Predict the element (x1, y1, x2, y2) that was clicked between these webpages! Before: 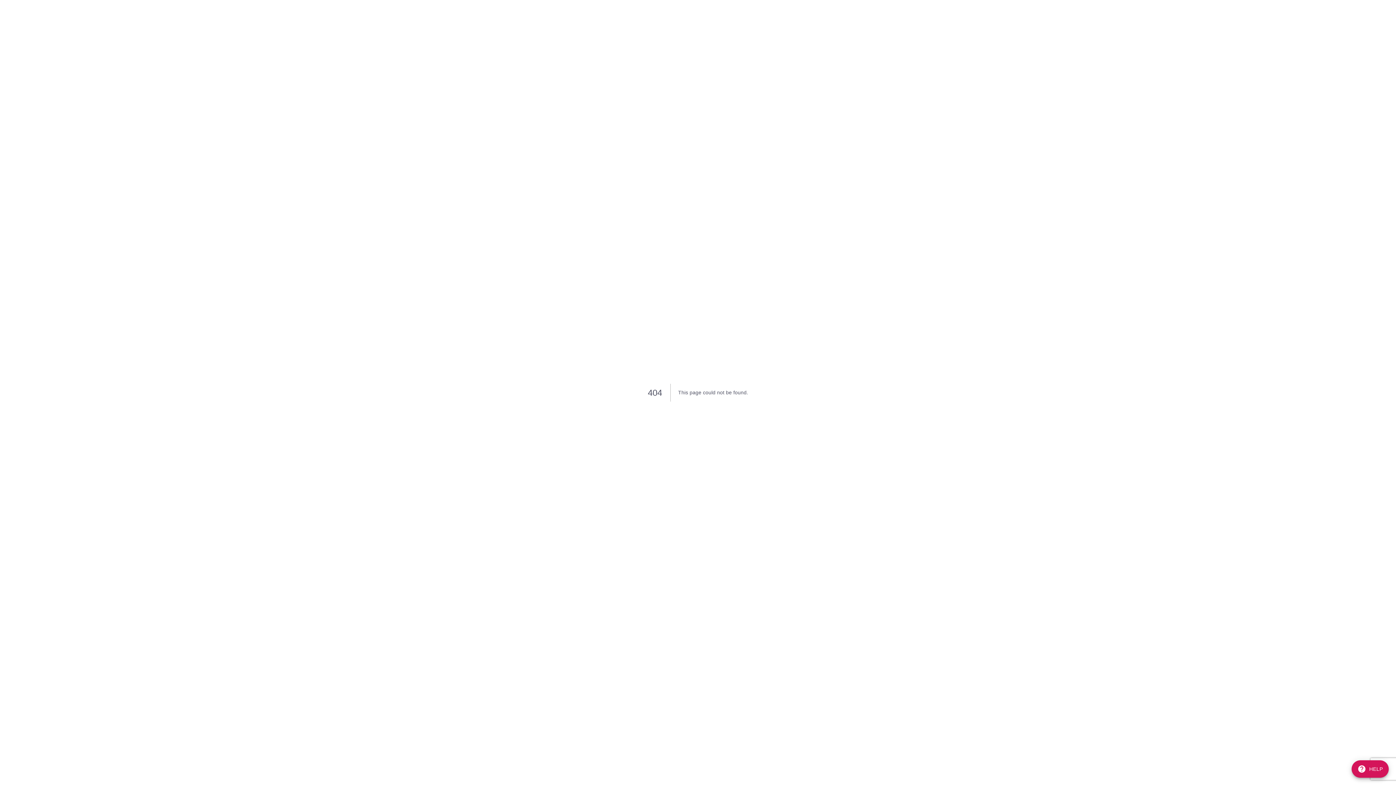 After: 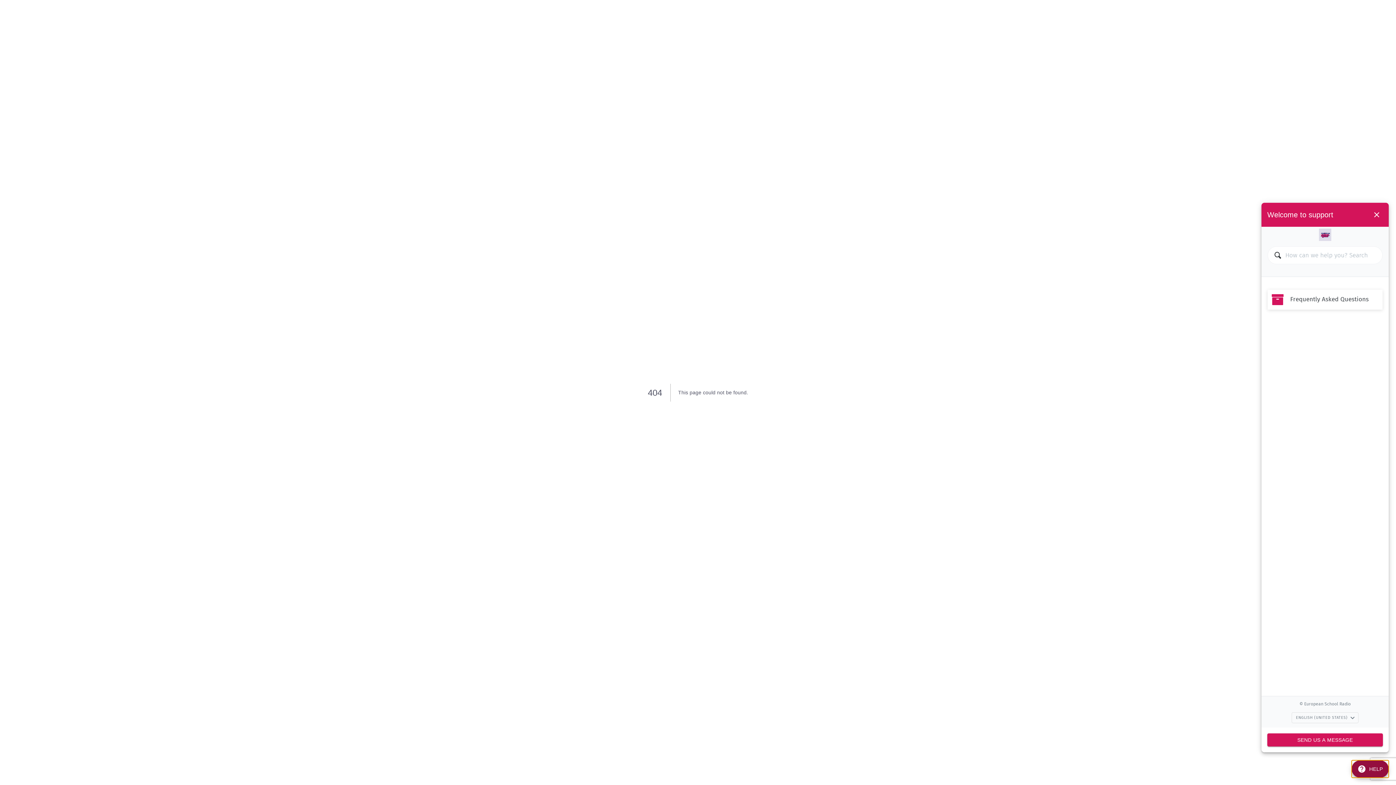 Action: label: help bbox: (1352, 760, 1389, 778)